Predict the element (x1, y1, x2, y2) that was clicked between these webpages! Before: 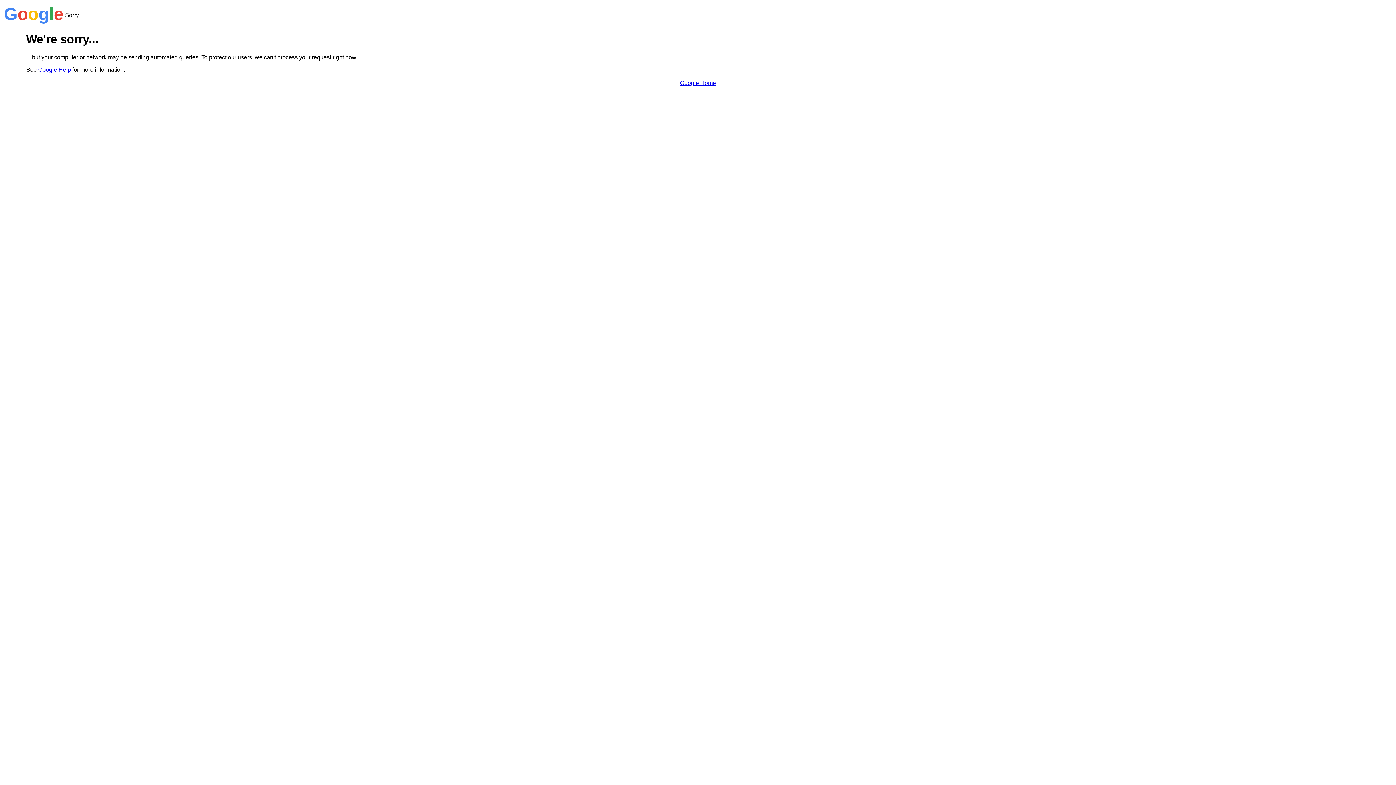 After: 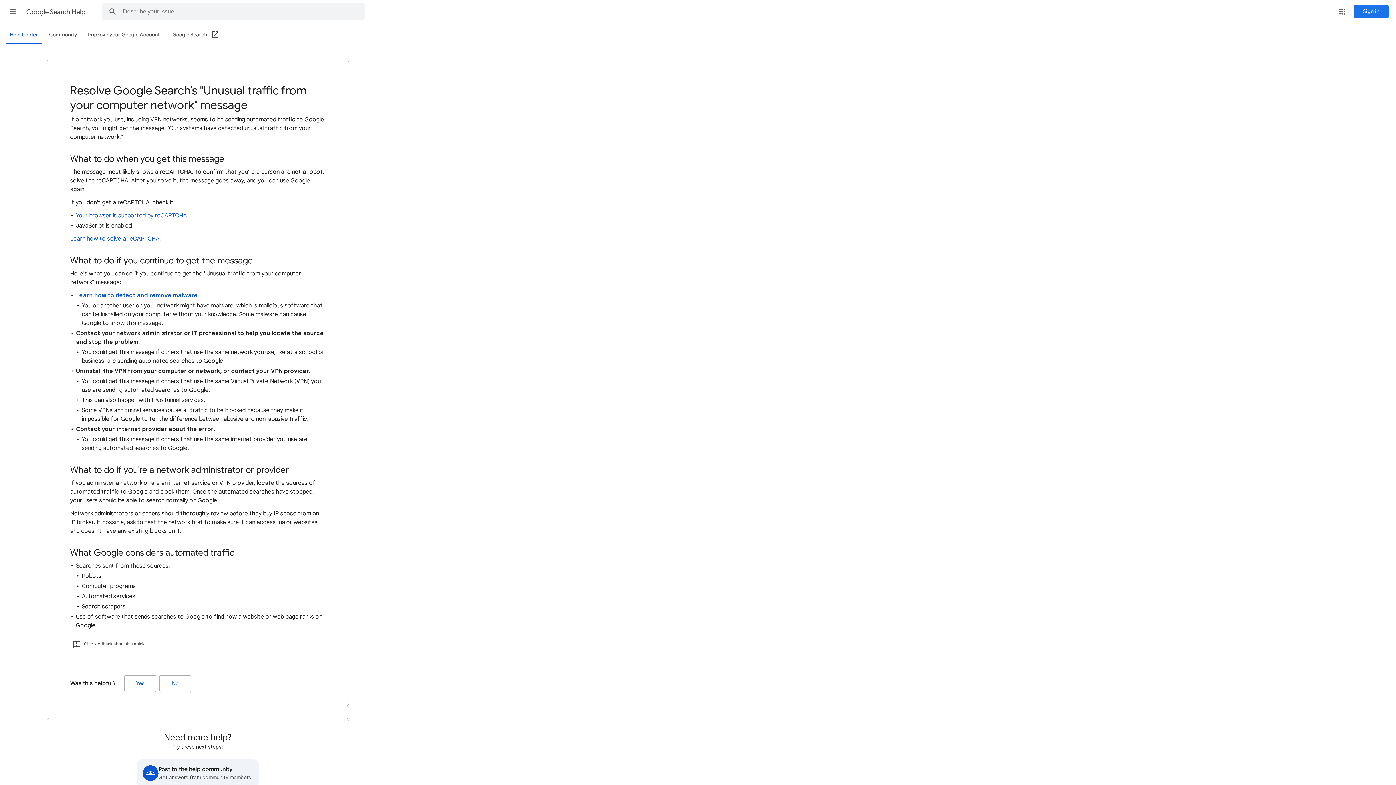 Action: bbox: (38, 66, 70, 72) label: Google Help